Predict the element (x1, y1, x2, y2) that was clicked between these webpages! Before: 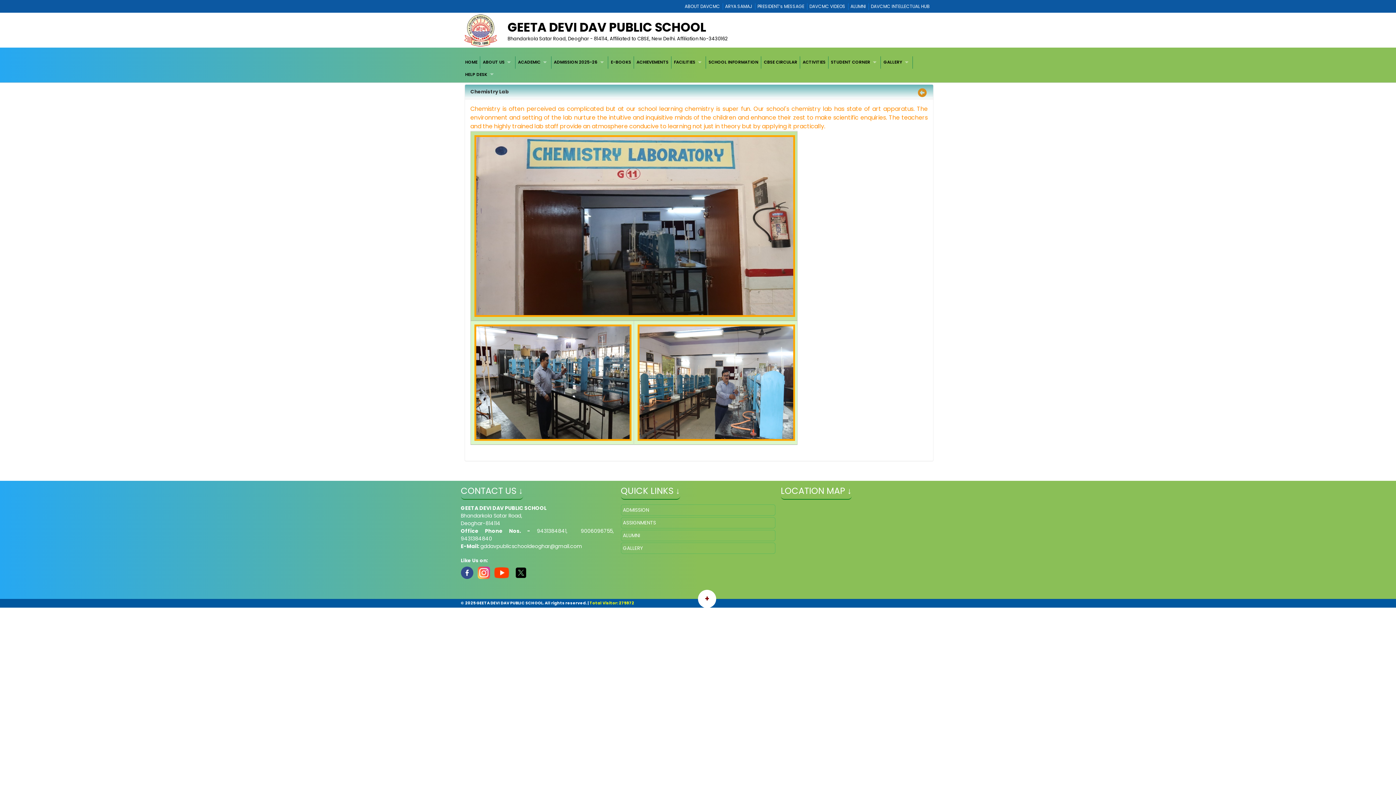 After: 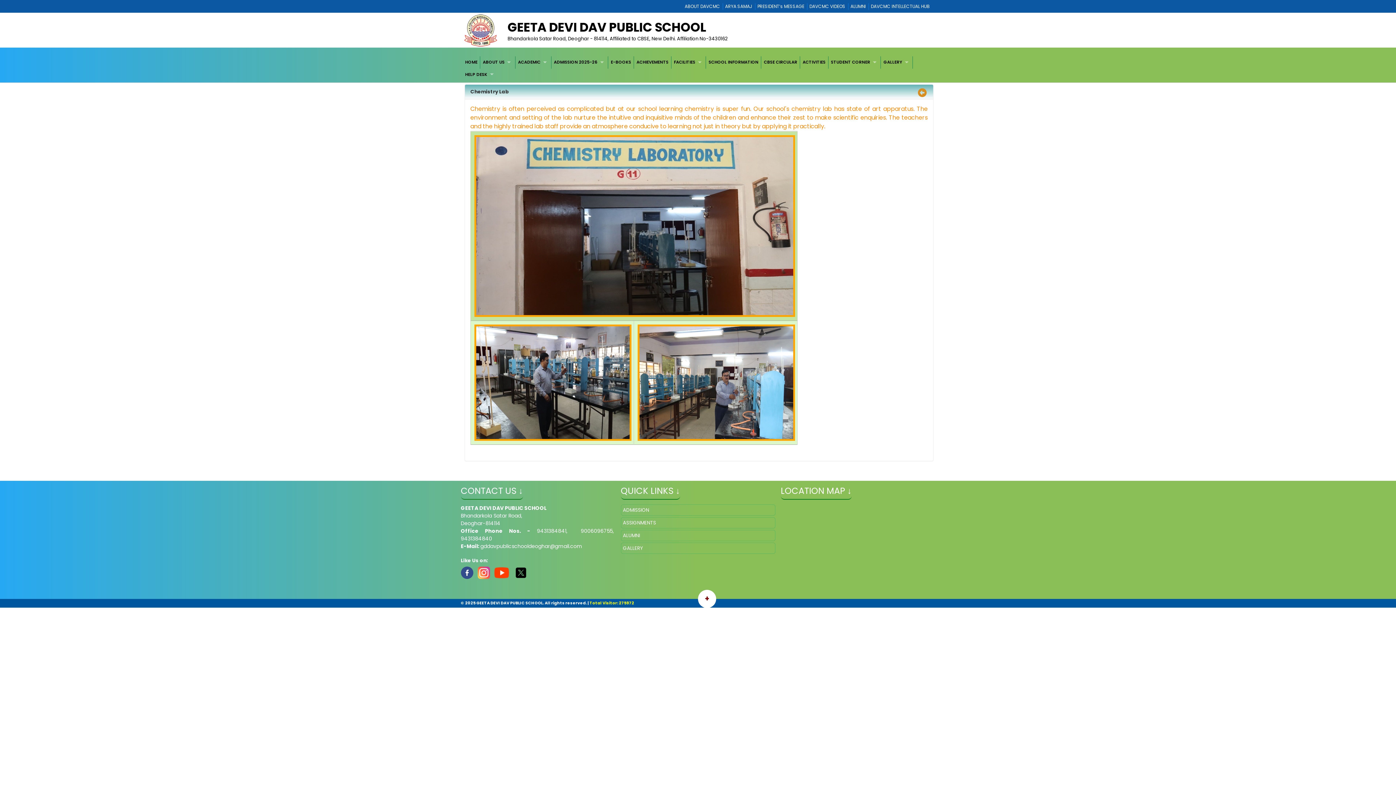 Action: label: ADMISSION bbox: (623, 506, 773, 513)